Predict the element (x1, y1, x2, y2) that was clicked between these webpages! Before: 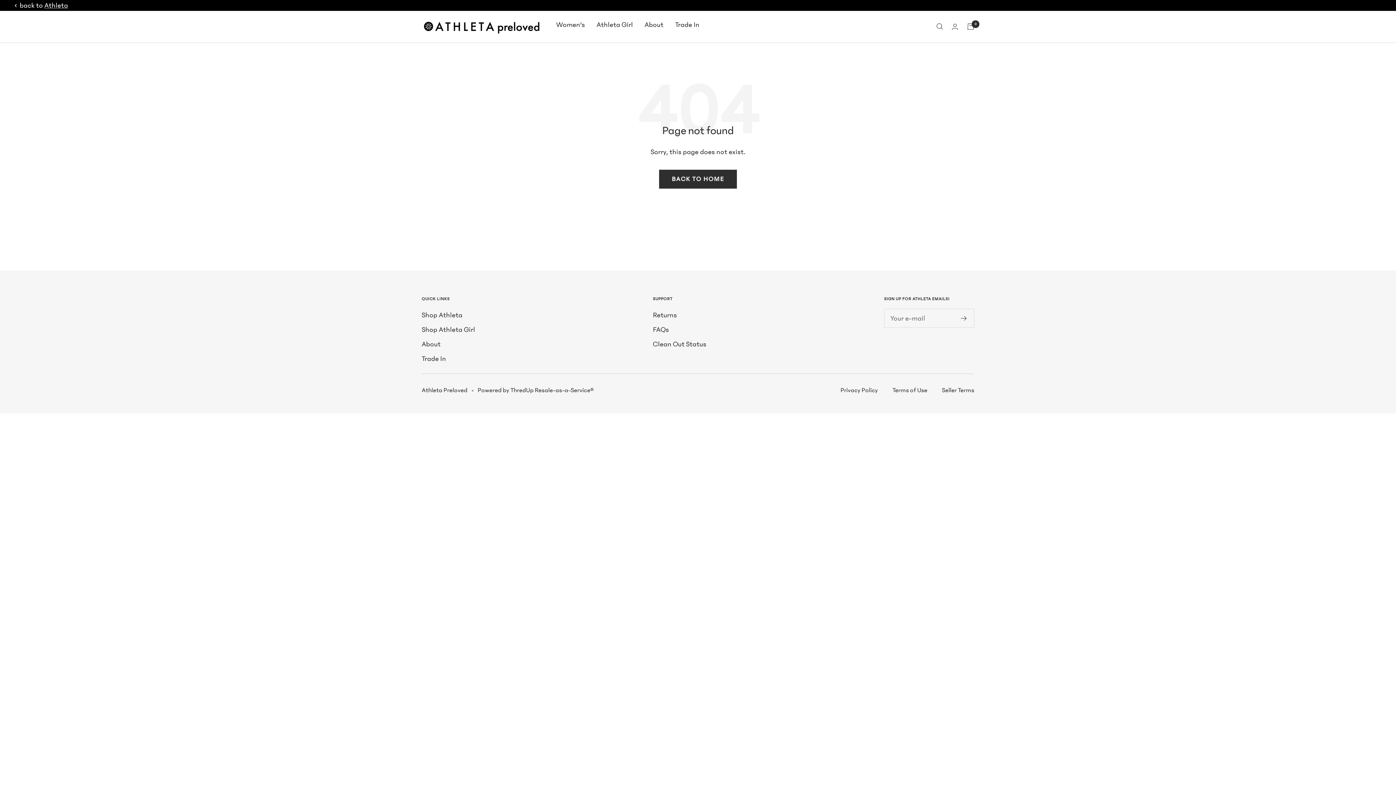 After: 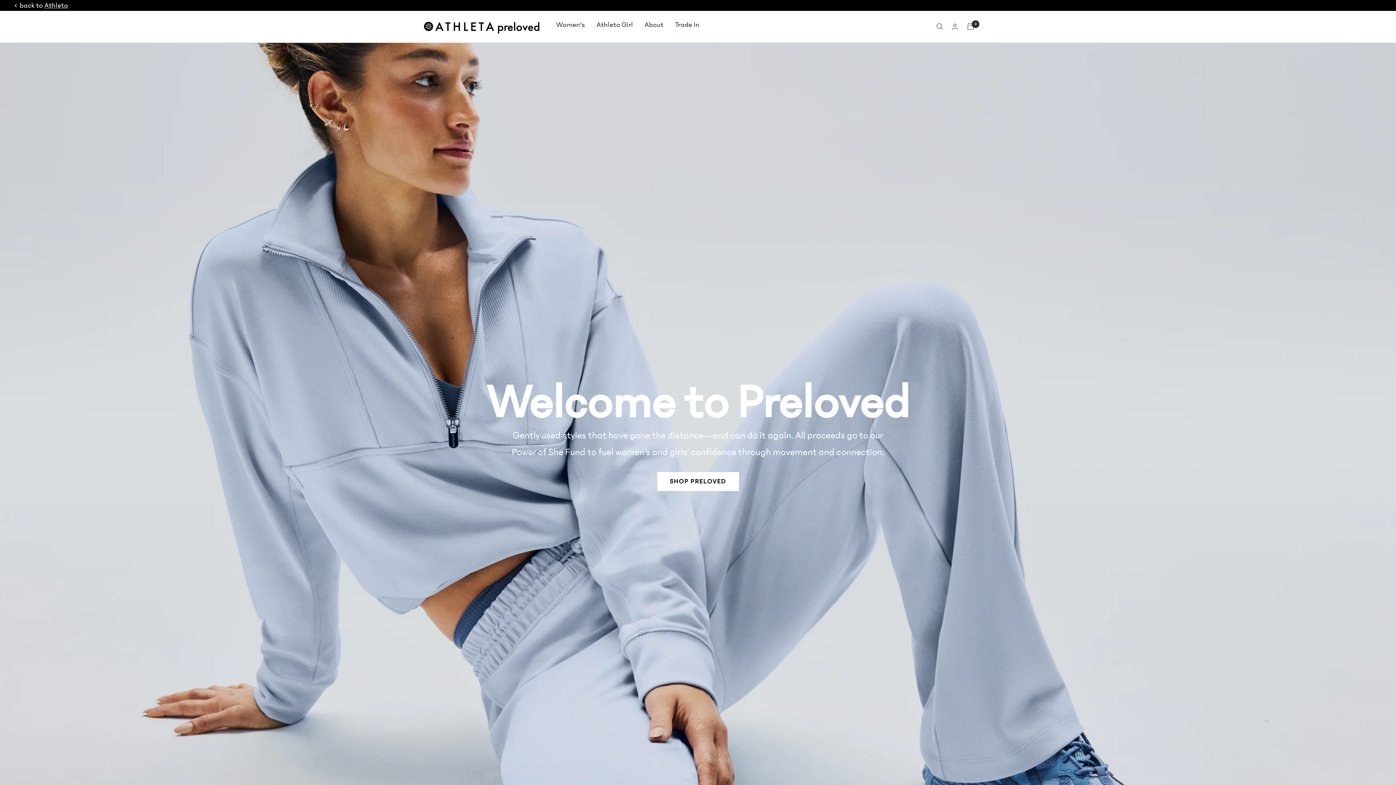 Action: bbox: (659, 169, 737, 188) label: BACK TO HOME